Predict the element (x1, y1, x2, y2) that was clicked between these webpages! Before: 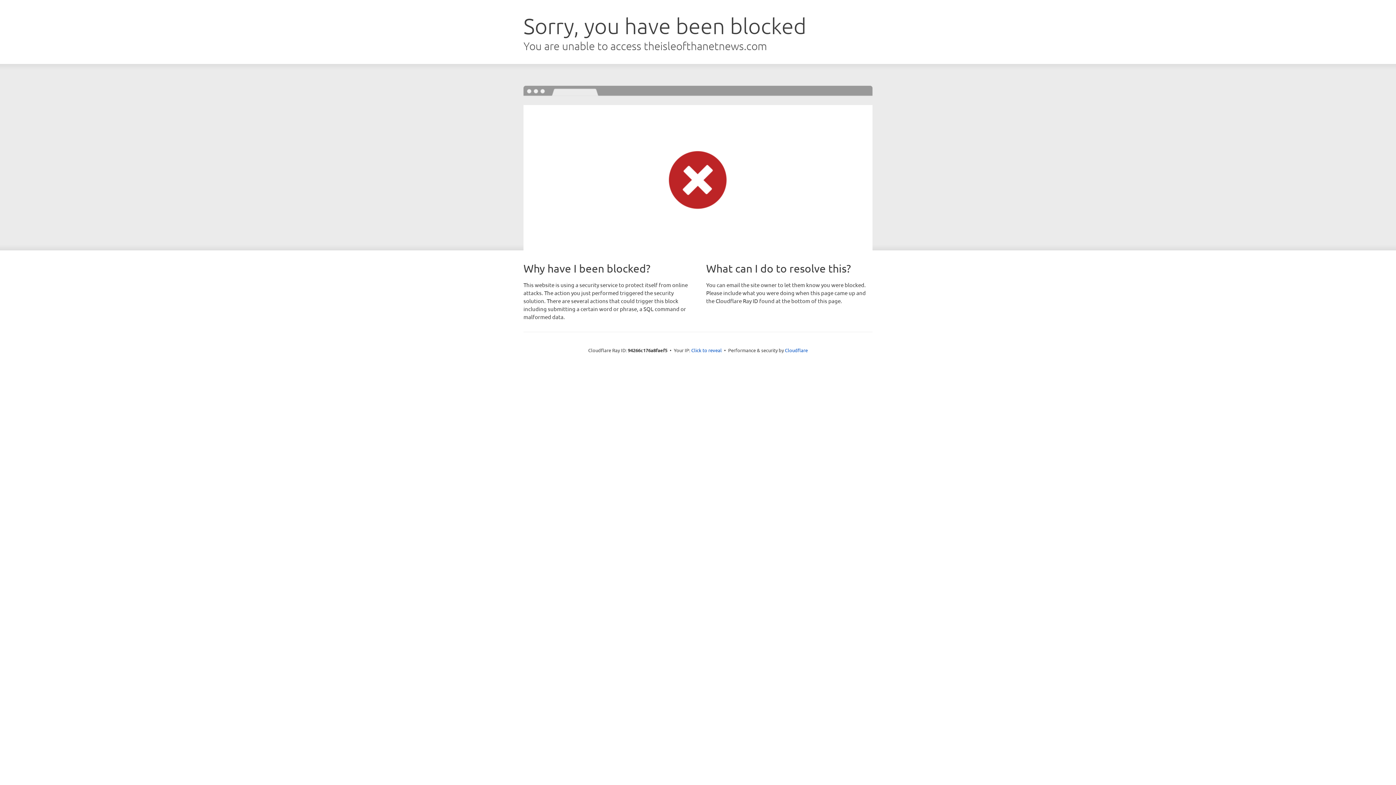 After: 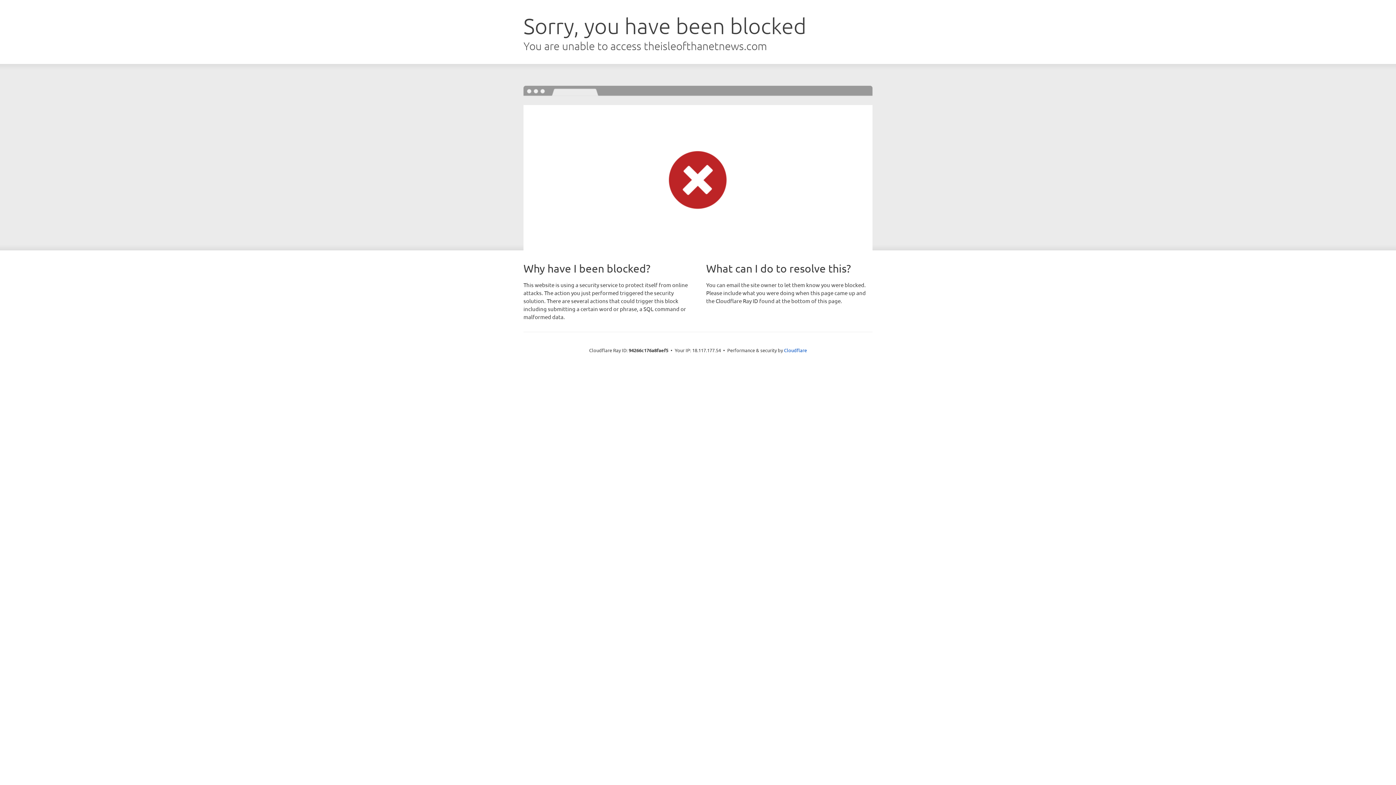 Action: bbox: (691, 346, 722, 353) label: Click to reveal